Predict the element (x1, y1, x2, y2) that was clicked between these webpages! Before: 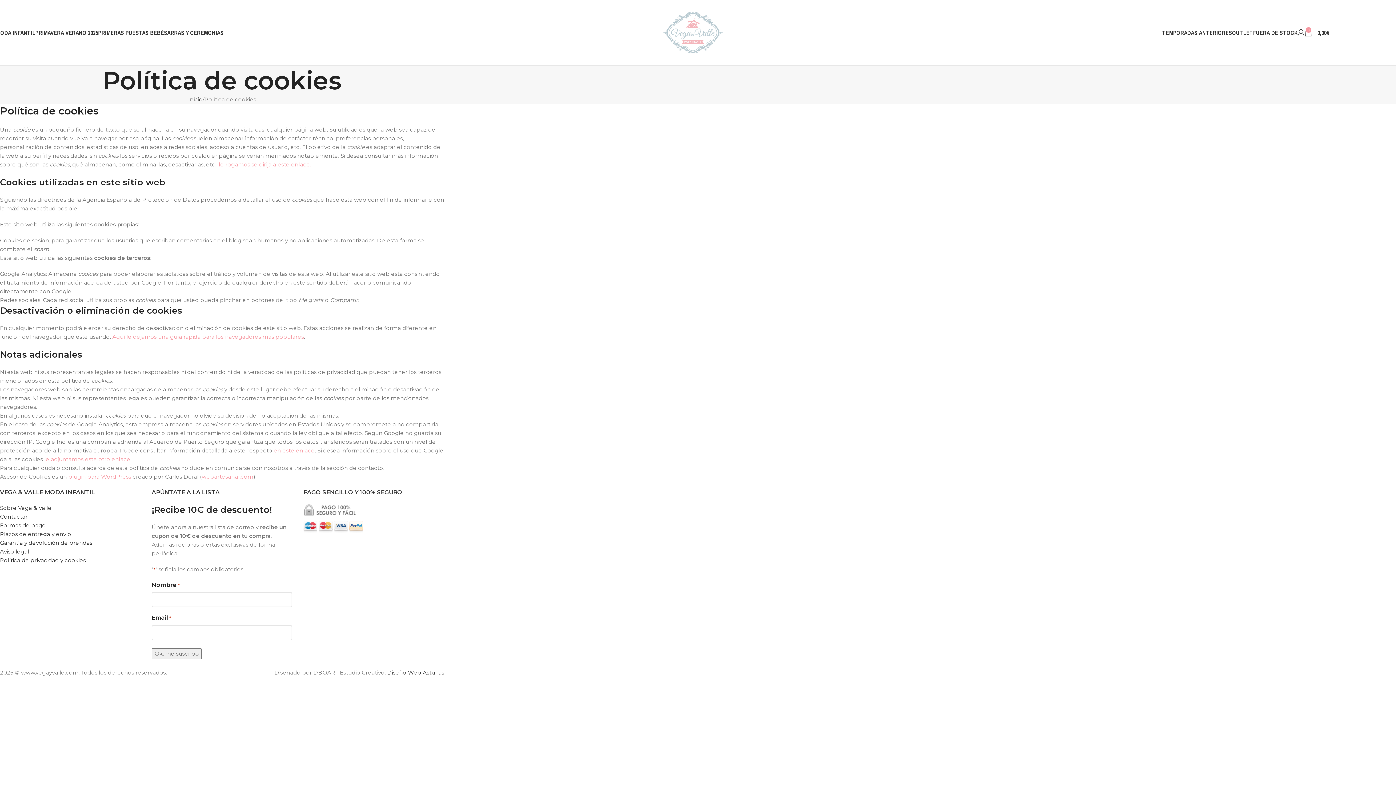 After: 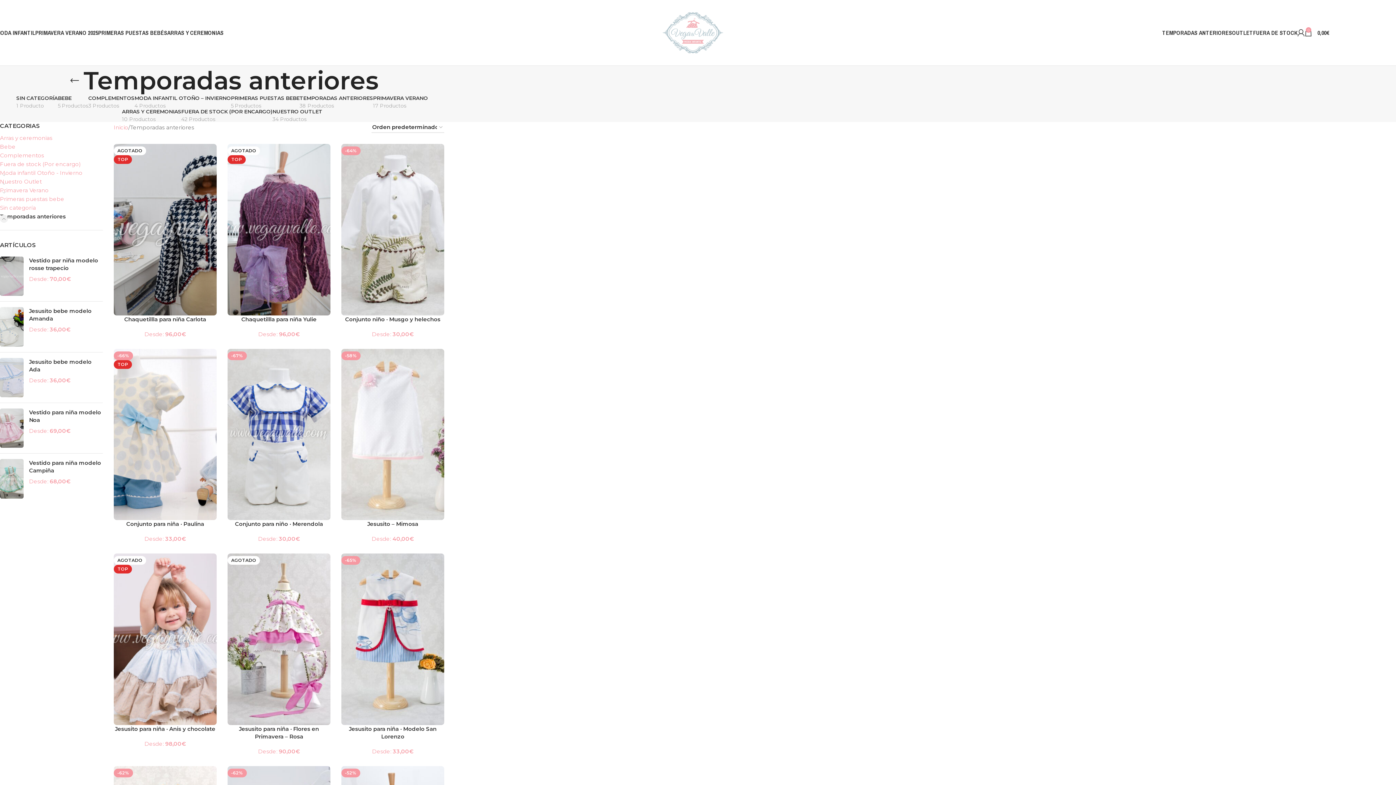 Action: bbox: (1162, 25, 1232, 40) label: TEMPORADAS ANTERIORES